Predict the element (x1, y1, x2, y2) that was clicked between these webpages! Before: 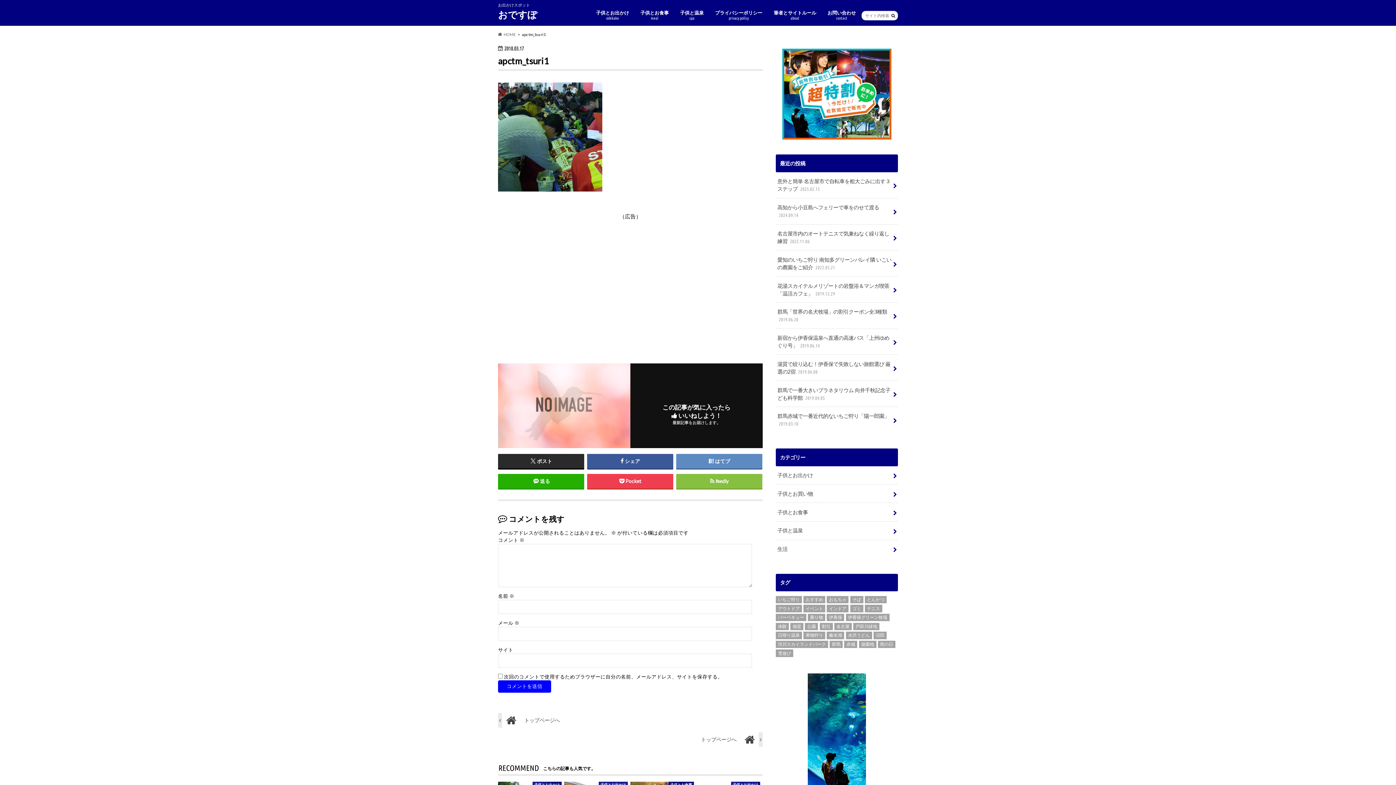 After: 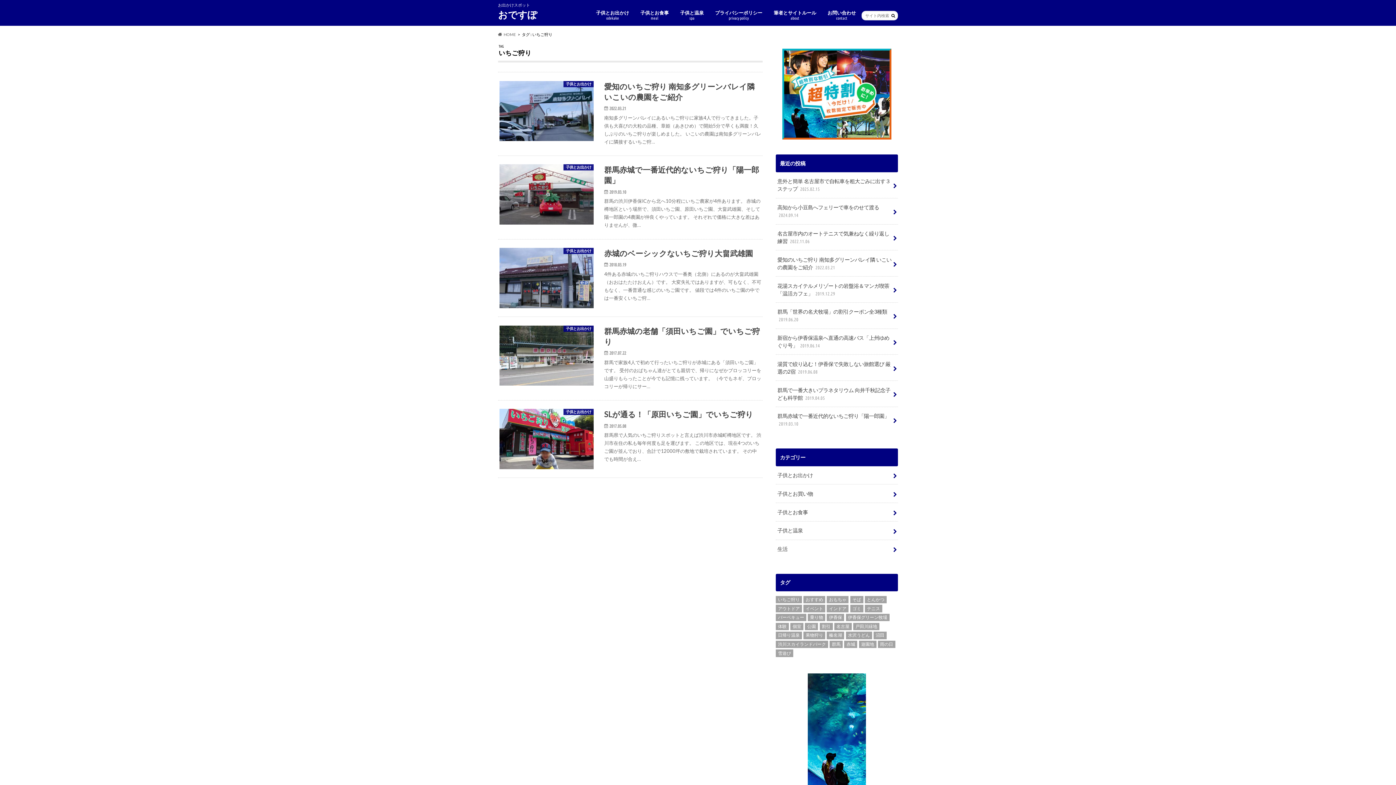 Action: label: いちご狩り (5個の項目) bbox: (776, 596, 802, 603)